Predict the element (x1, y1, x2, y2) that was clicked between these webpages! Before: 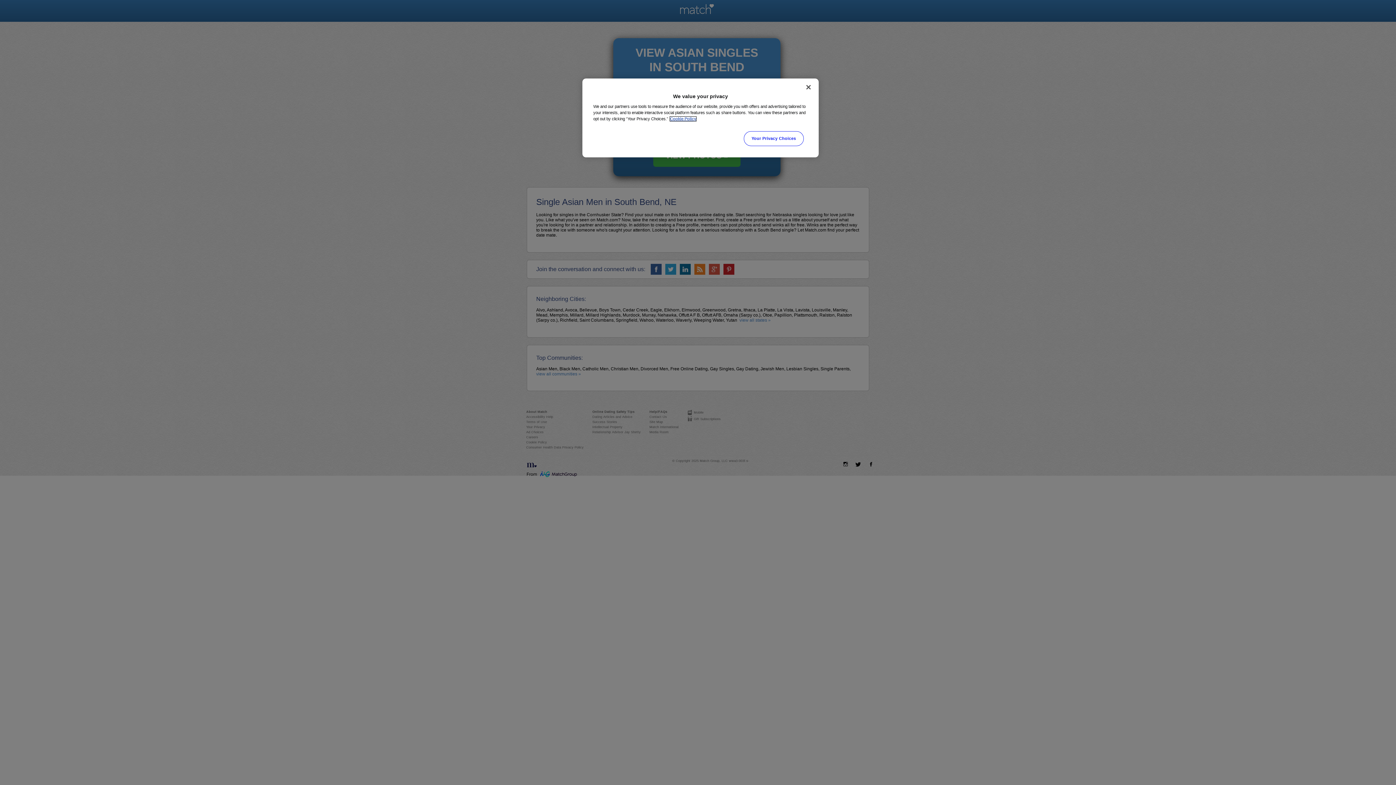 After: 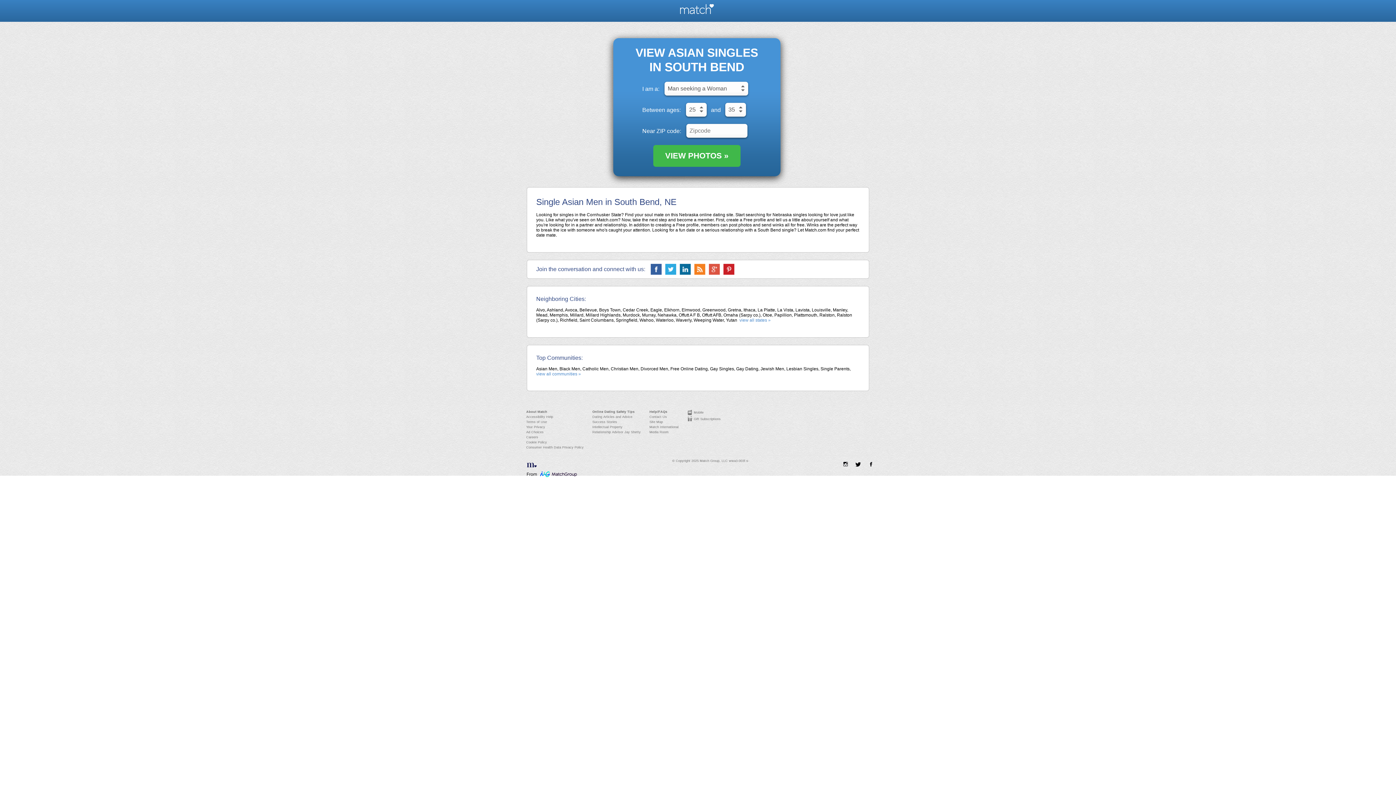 Action: bbox: (800, 79, 816, 95) label: Close